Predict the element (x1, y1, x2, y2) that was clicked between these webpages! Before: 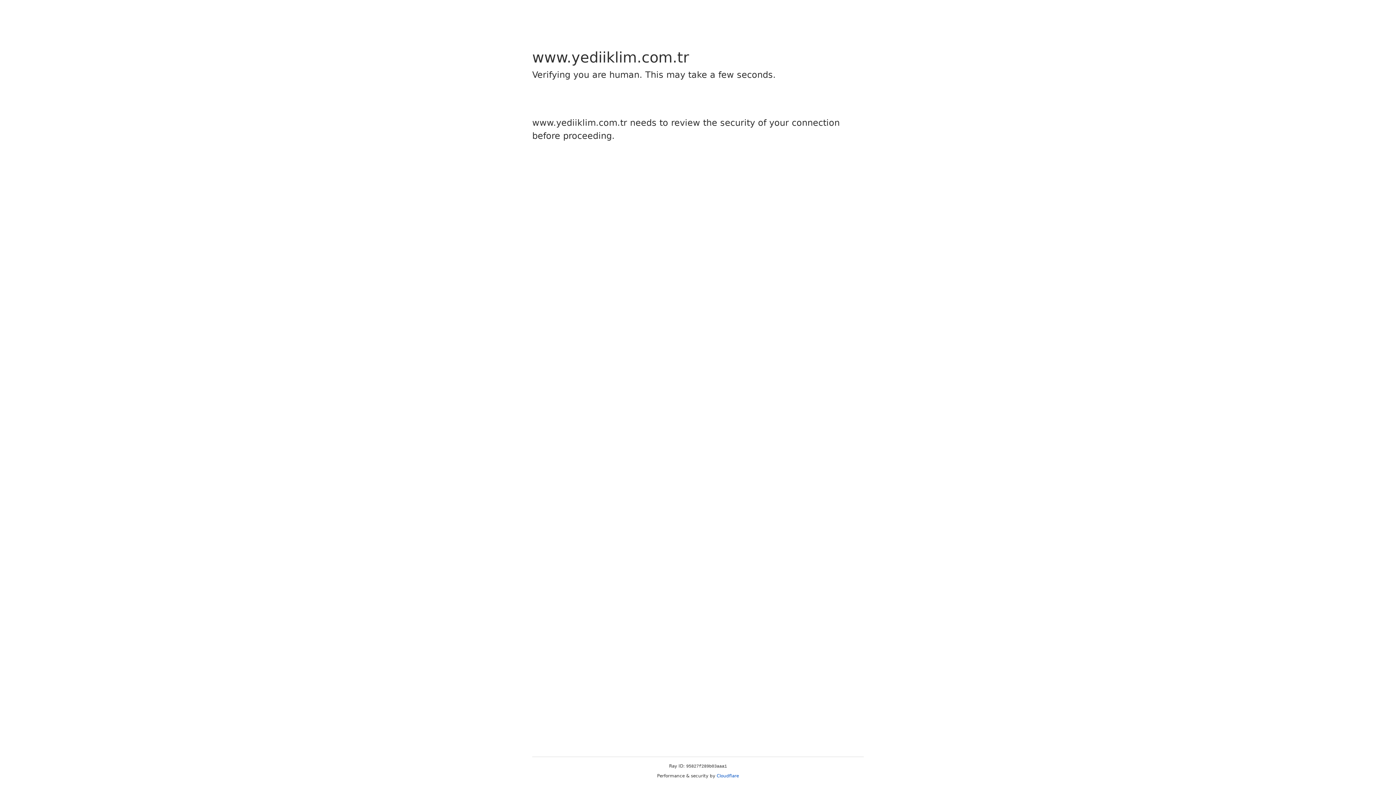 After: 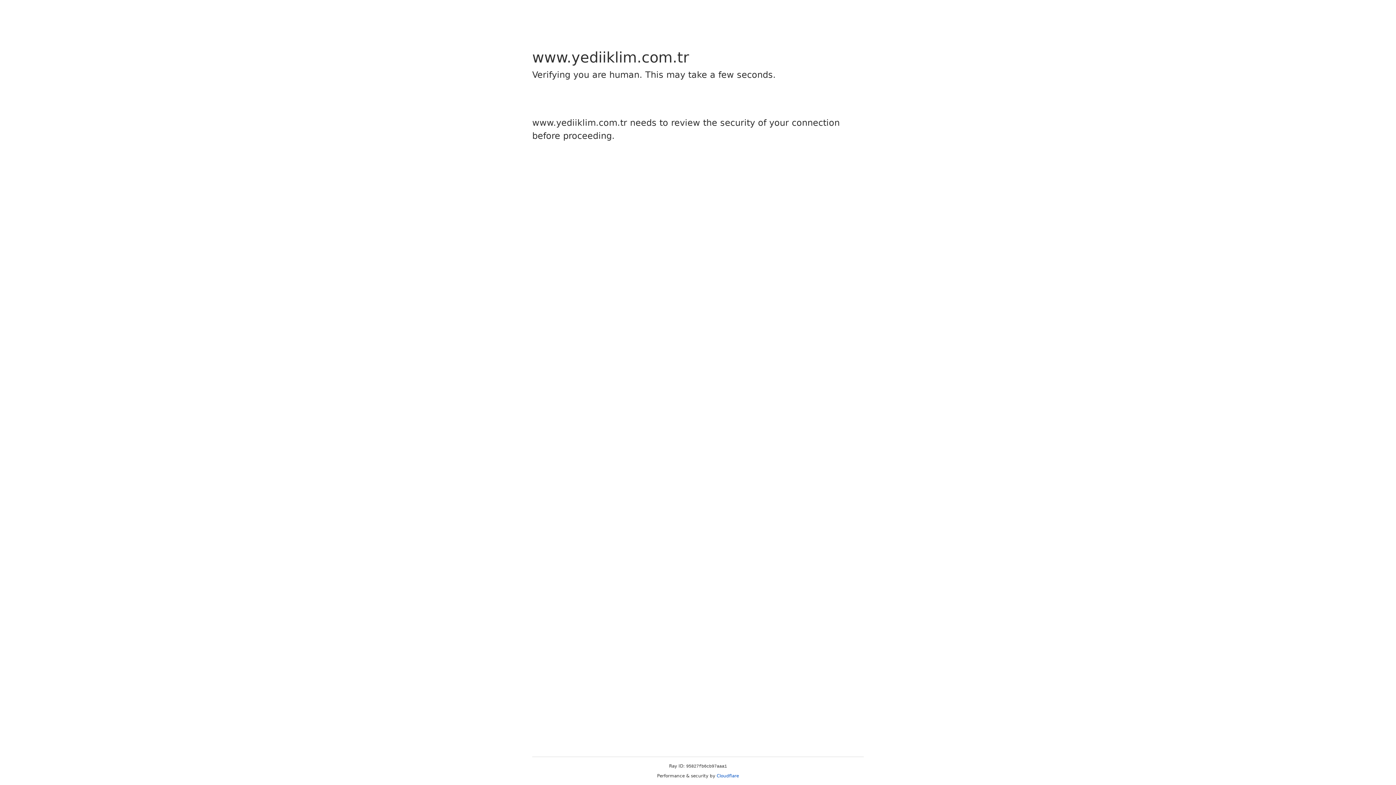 Action: bbox: (716, 773, 739, 778) label: Cloudflare